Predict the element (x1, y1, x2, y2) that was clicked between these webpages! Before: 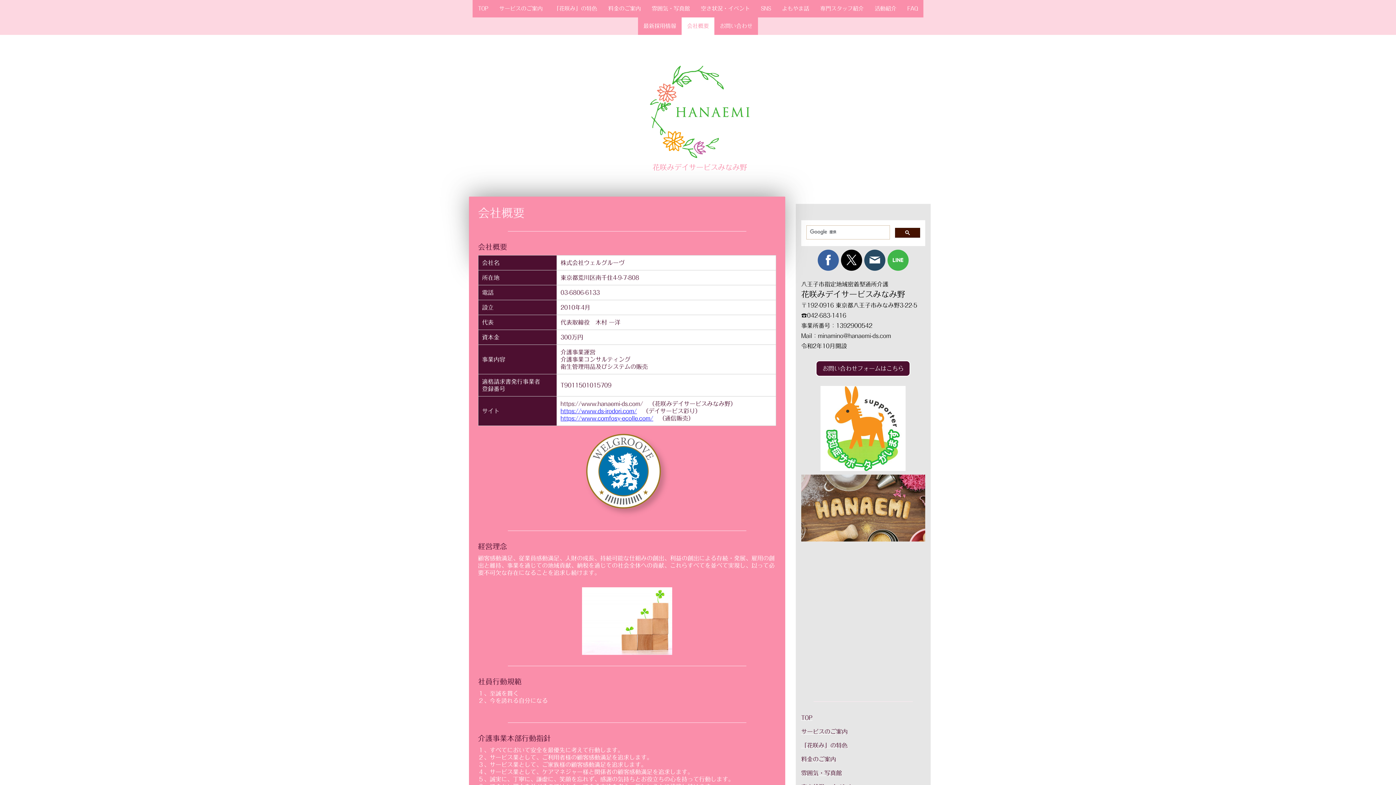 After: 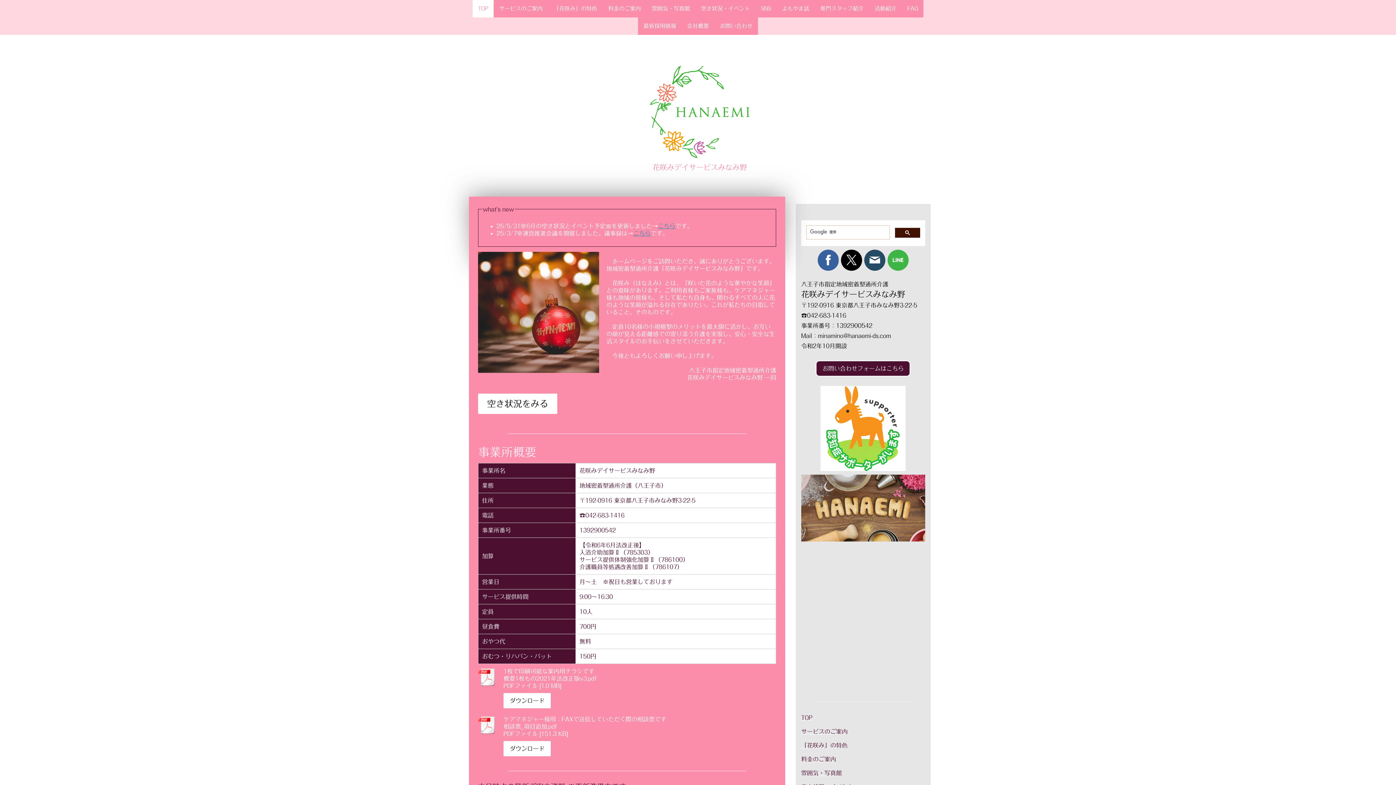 Action: bbox: (472, 0, 493, 17) label: TOP